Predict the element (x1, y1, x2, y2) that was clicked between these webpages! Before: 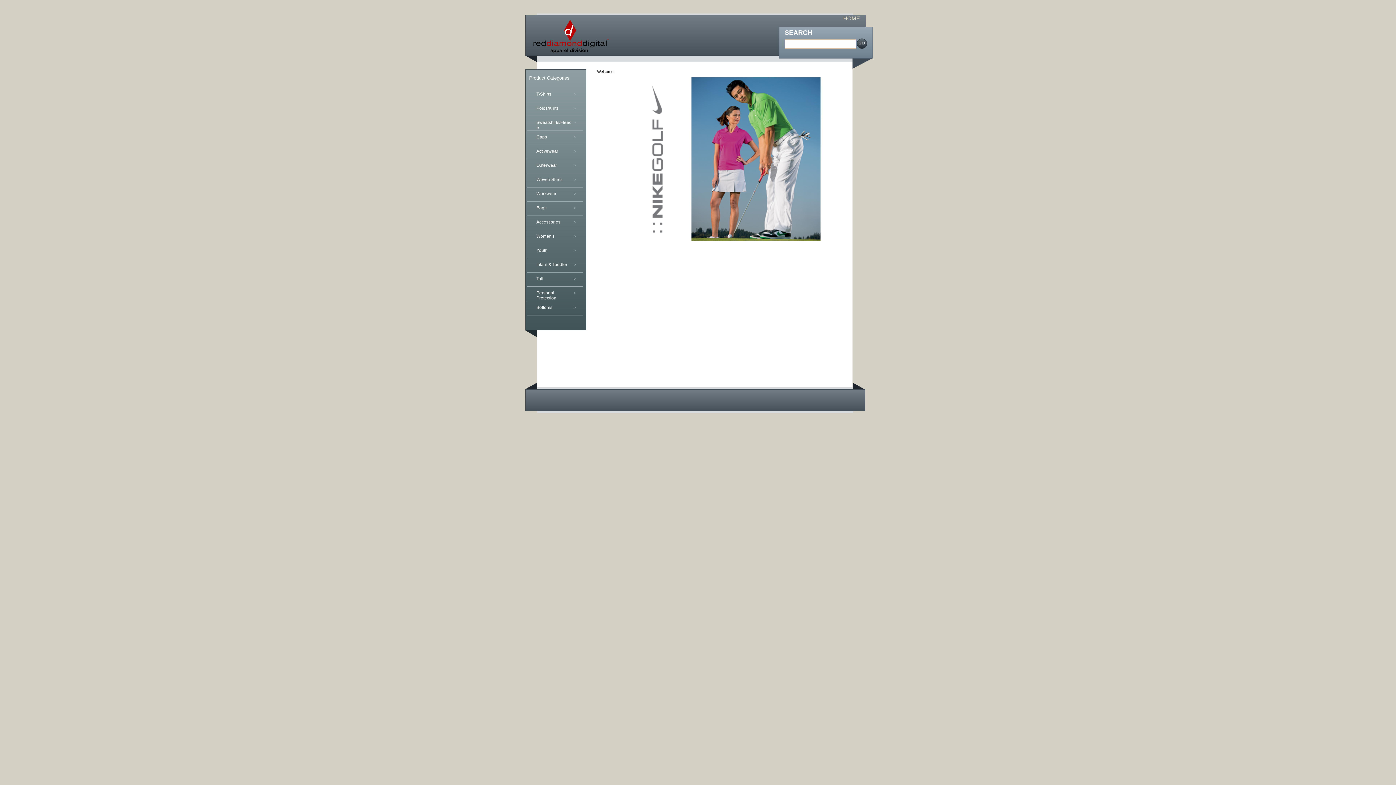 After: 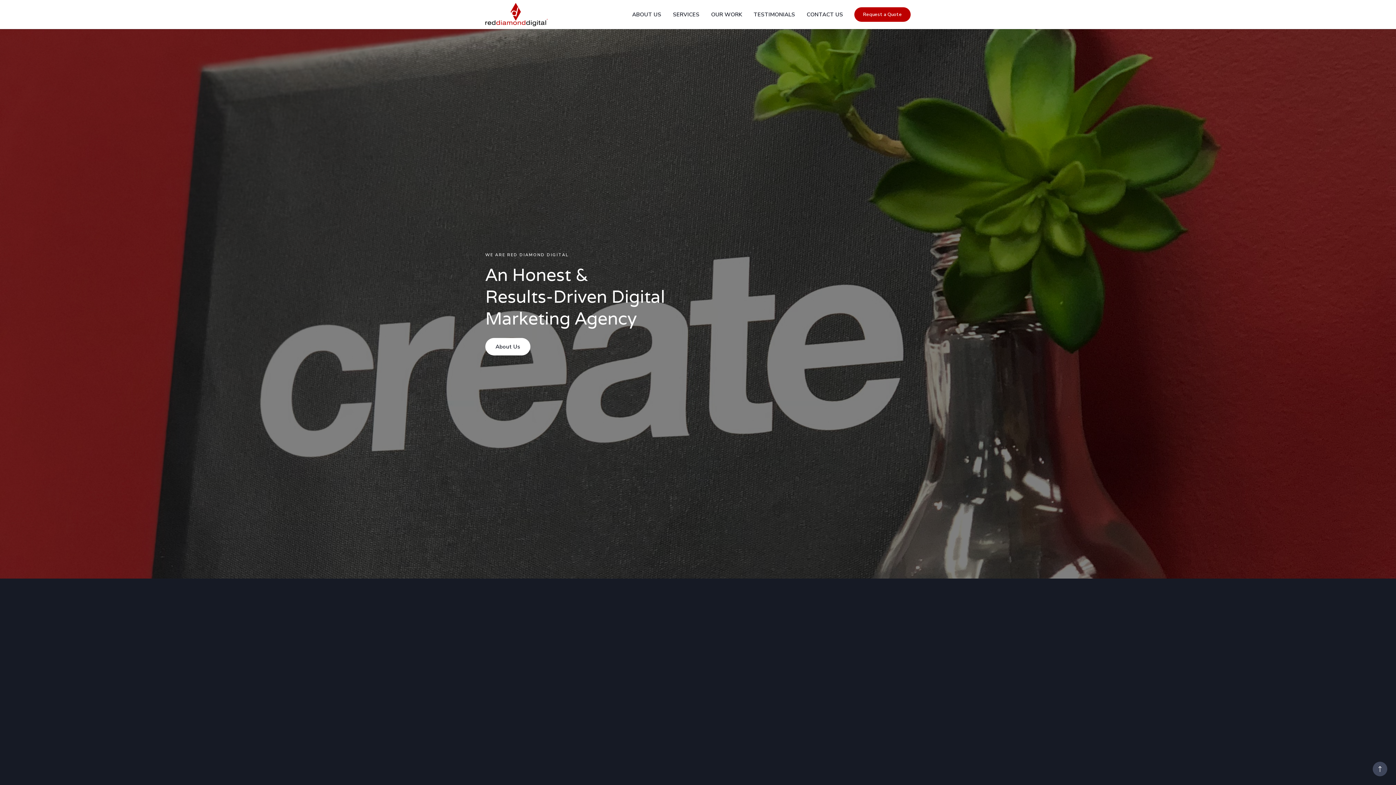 Action: bbox: (529, 51, 611, 56)